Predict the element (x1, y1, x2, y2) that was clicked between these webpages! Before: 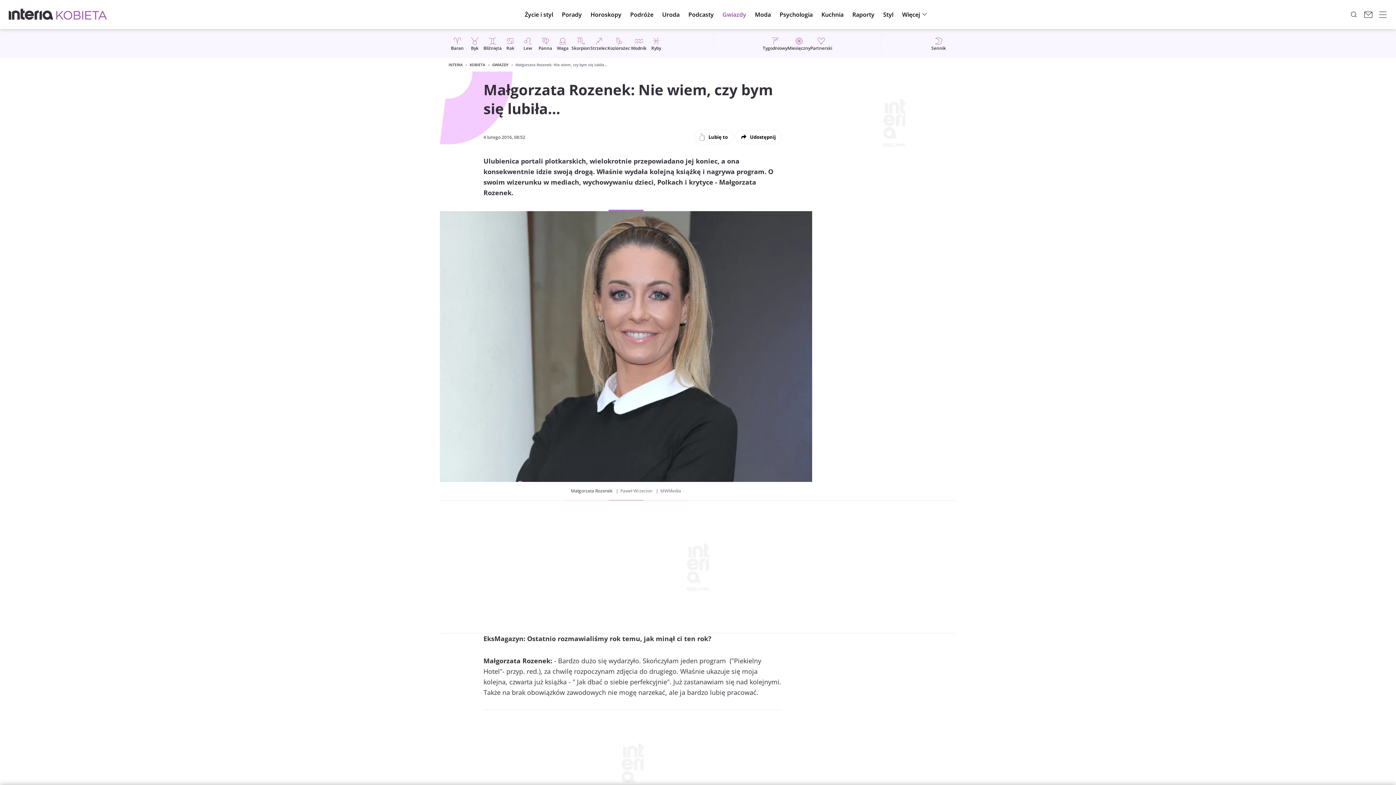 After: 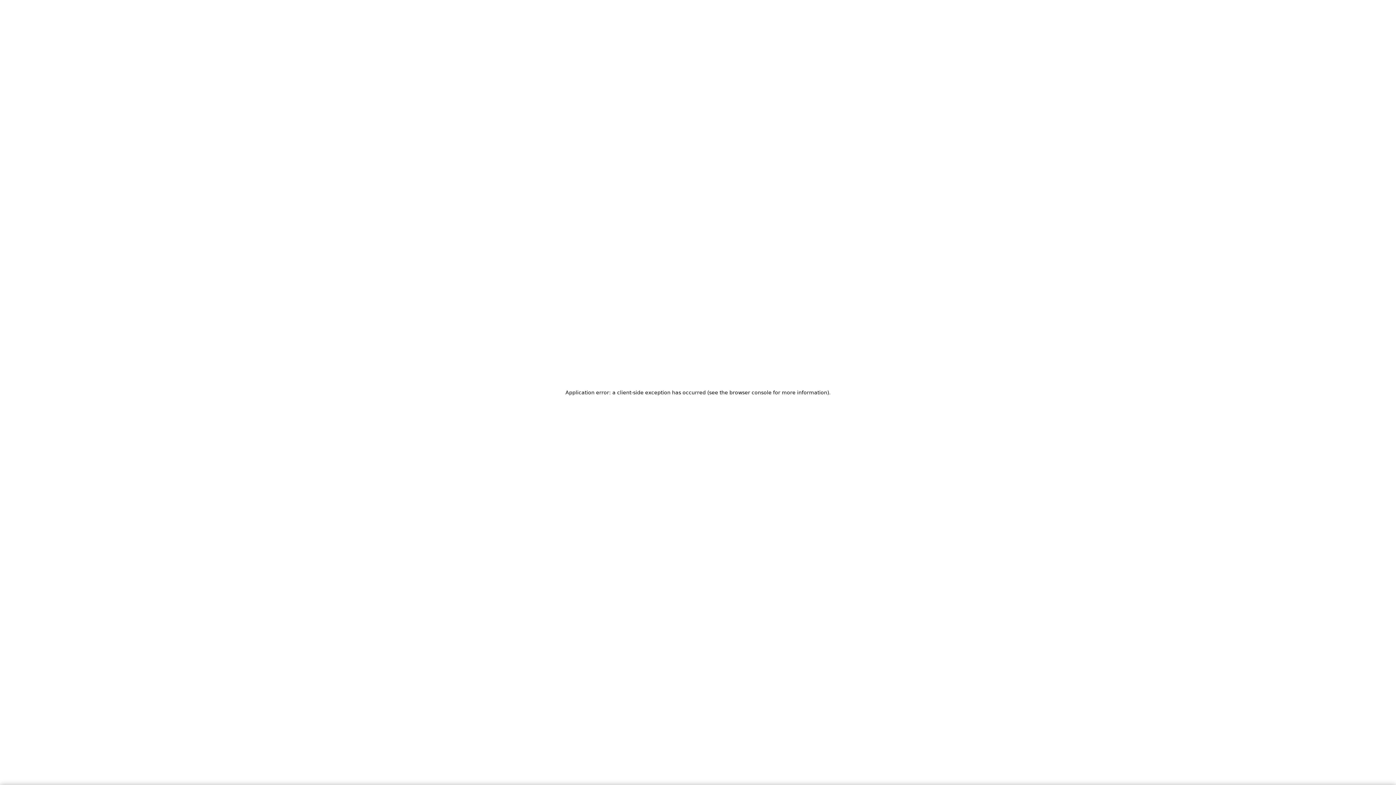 Action: label: Ryby bbox: (647, 36, 665, 50)